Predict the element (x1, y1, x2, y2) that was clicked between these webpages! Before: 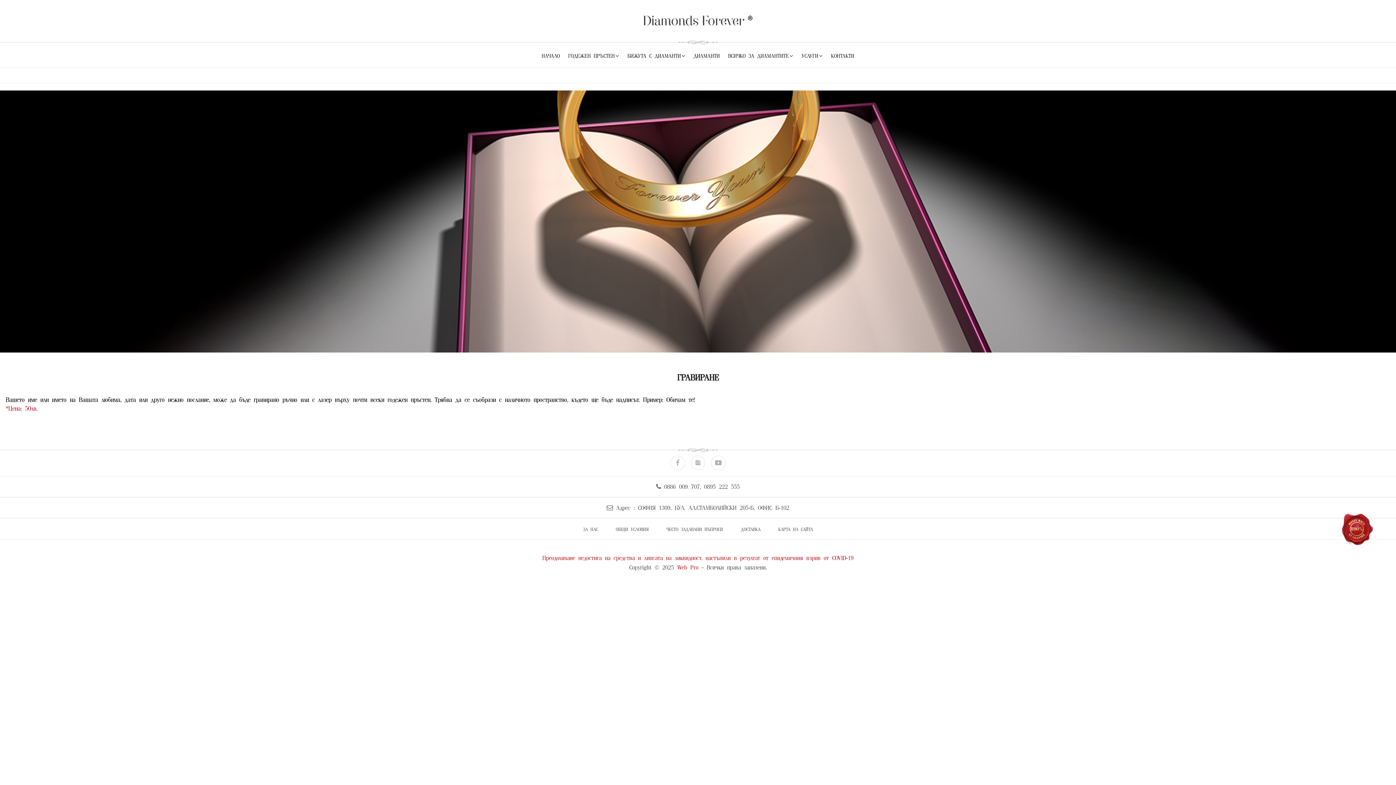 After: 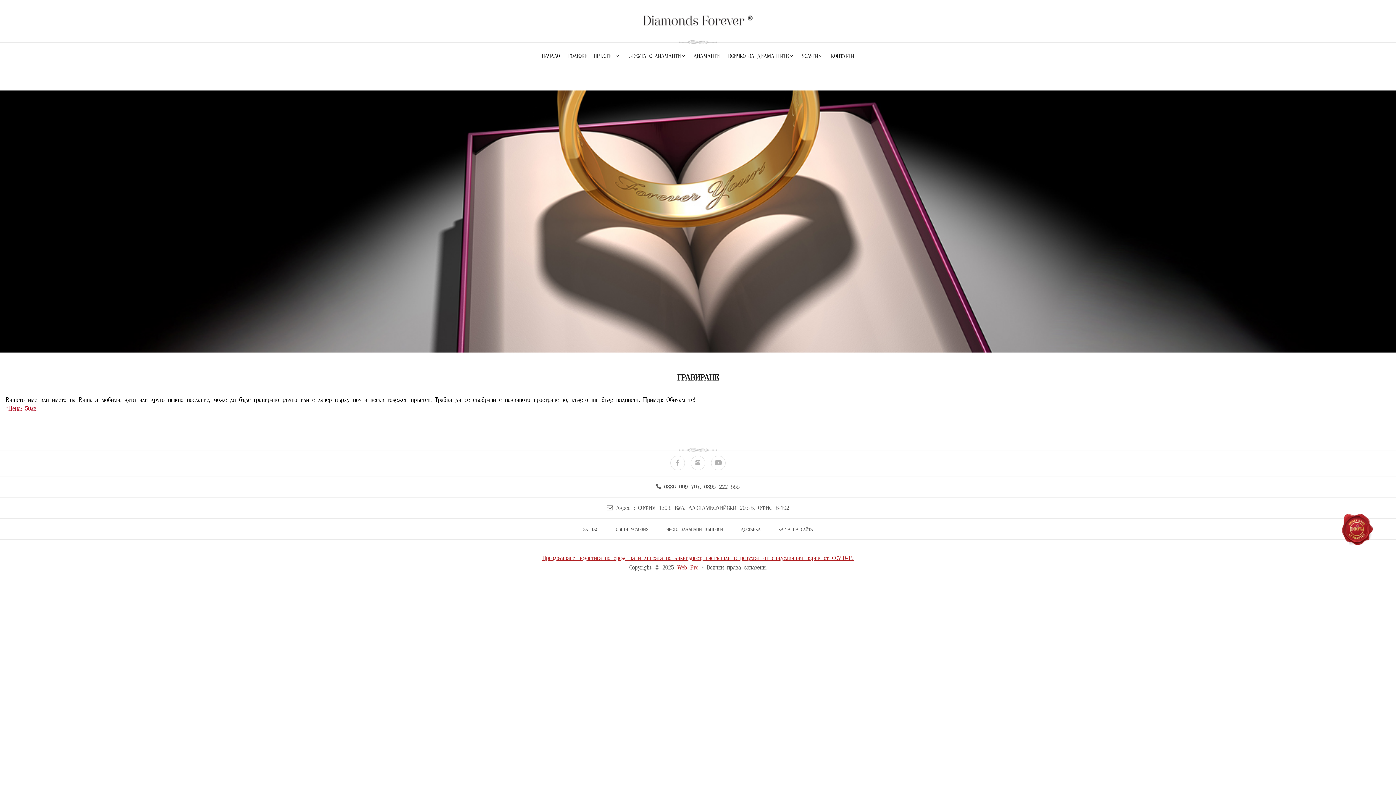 Action: label: Преодоляване недостига на средства и липсата на ликвидност, настъпили в резултат от епидемичния взрив от COVID-19 bbox: (542, 555, 853, 561)